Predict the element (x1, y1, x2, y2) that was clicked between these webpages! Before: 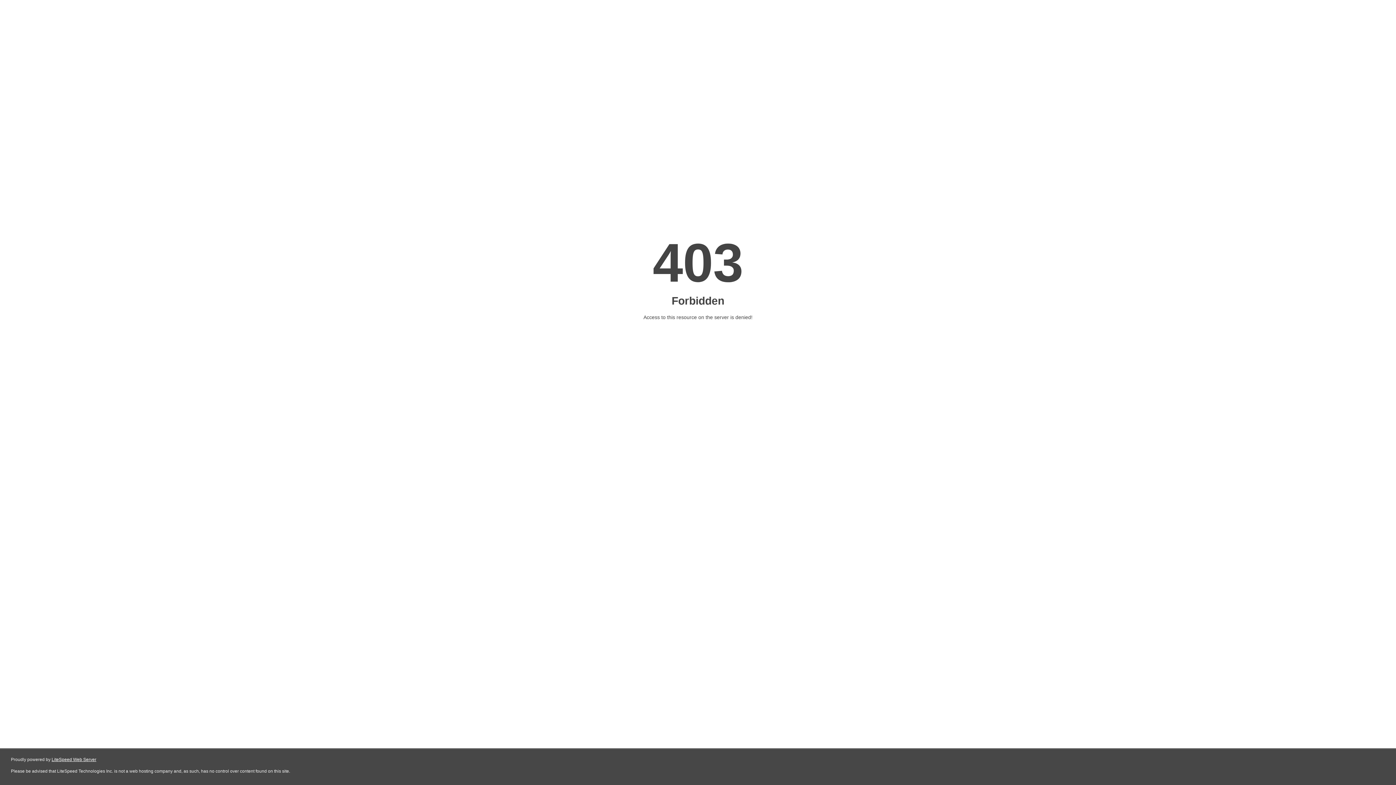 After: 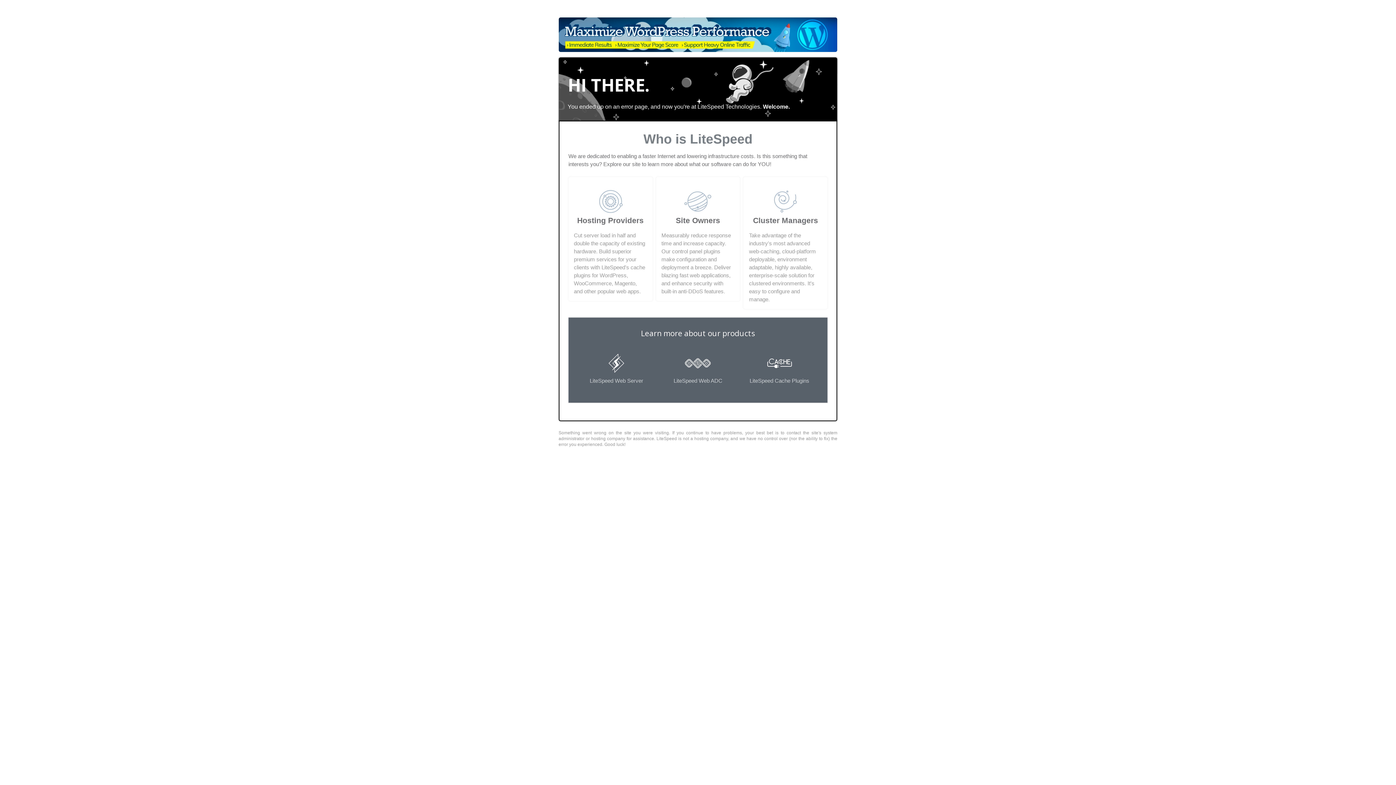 Action: label: LiteSpeed Web Server bbox: (51, 757, 96, 762)